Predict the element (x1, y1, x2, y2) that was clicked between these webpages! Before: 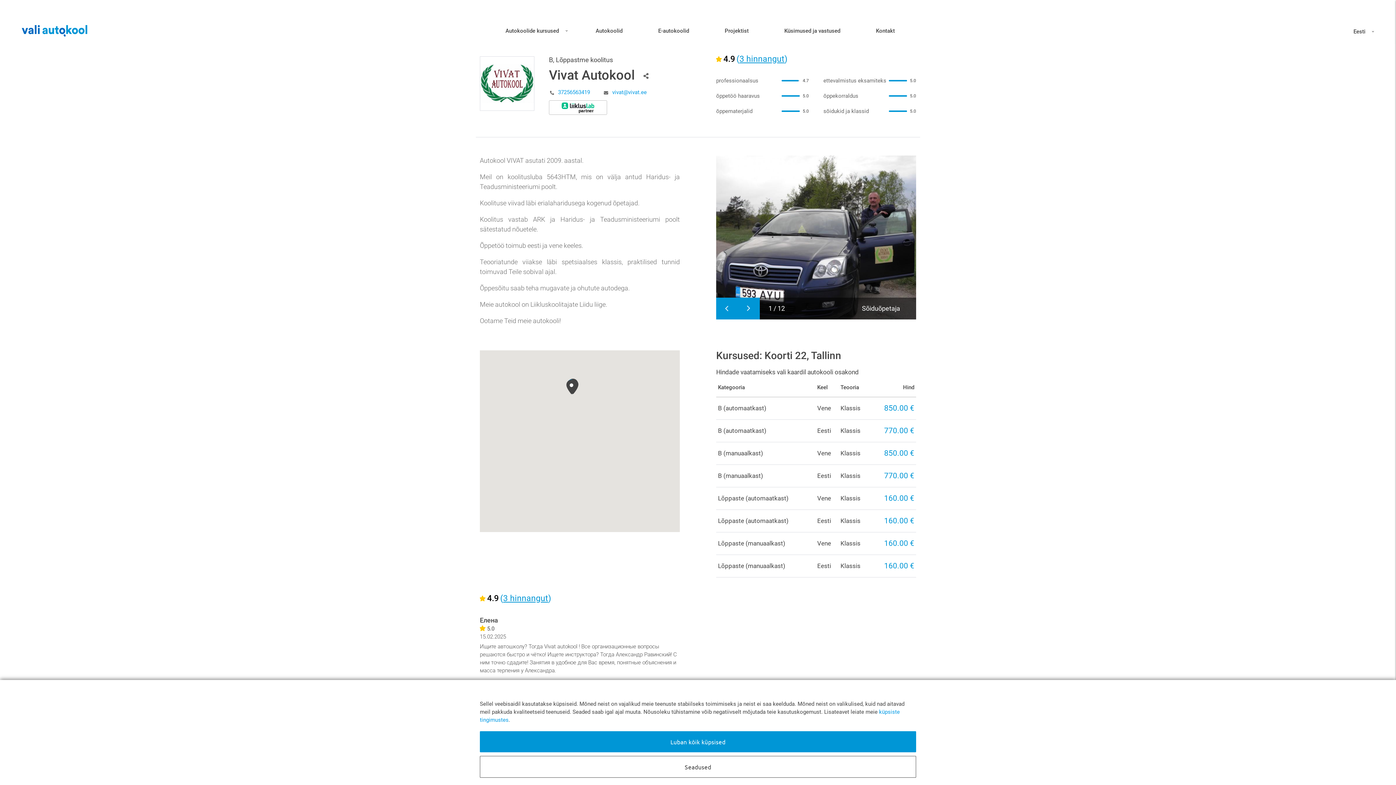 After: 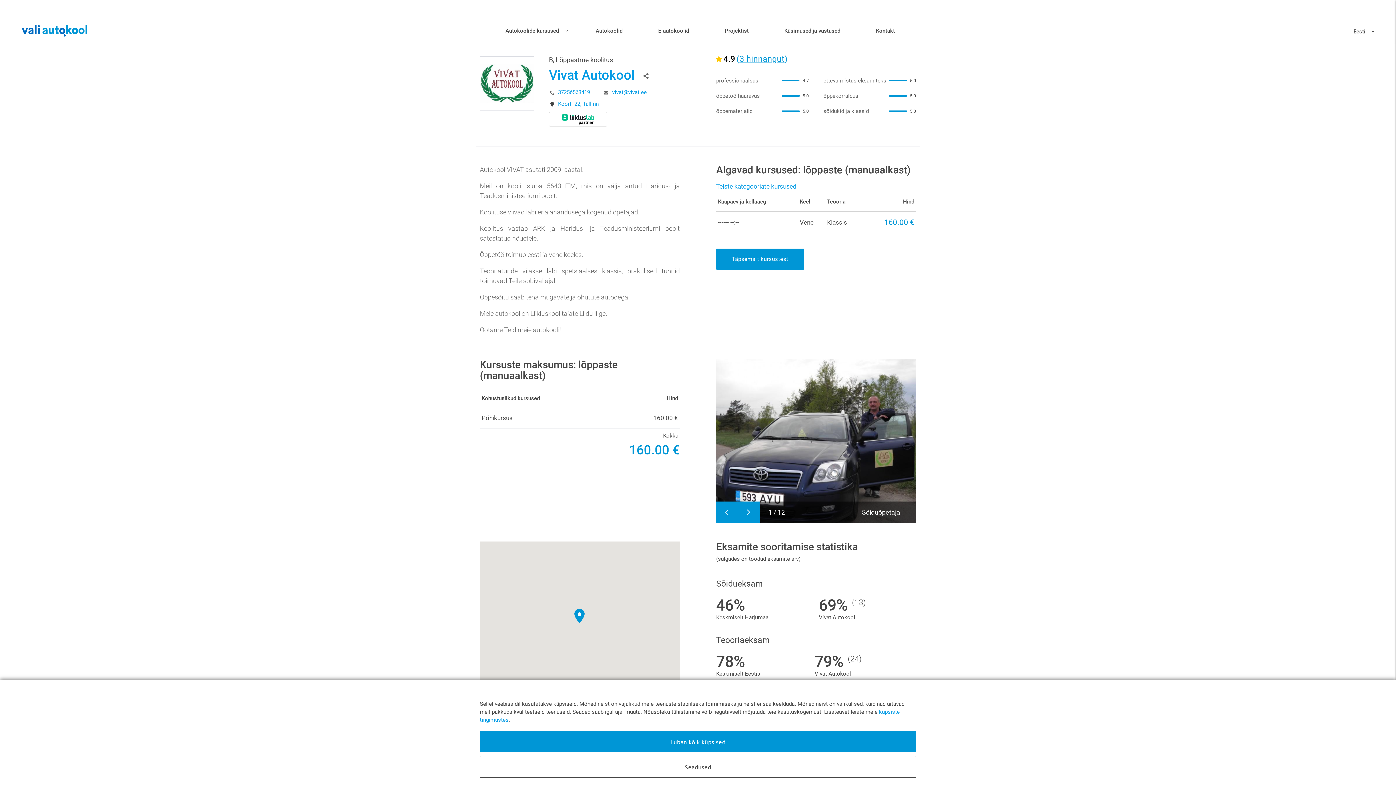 Action: label: 160.00 € bbox: (884, 540, 914, 547)